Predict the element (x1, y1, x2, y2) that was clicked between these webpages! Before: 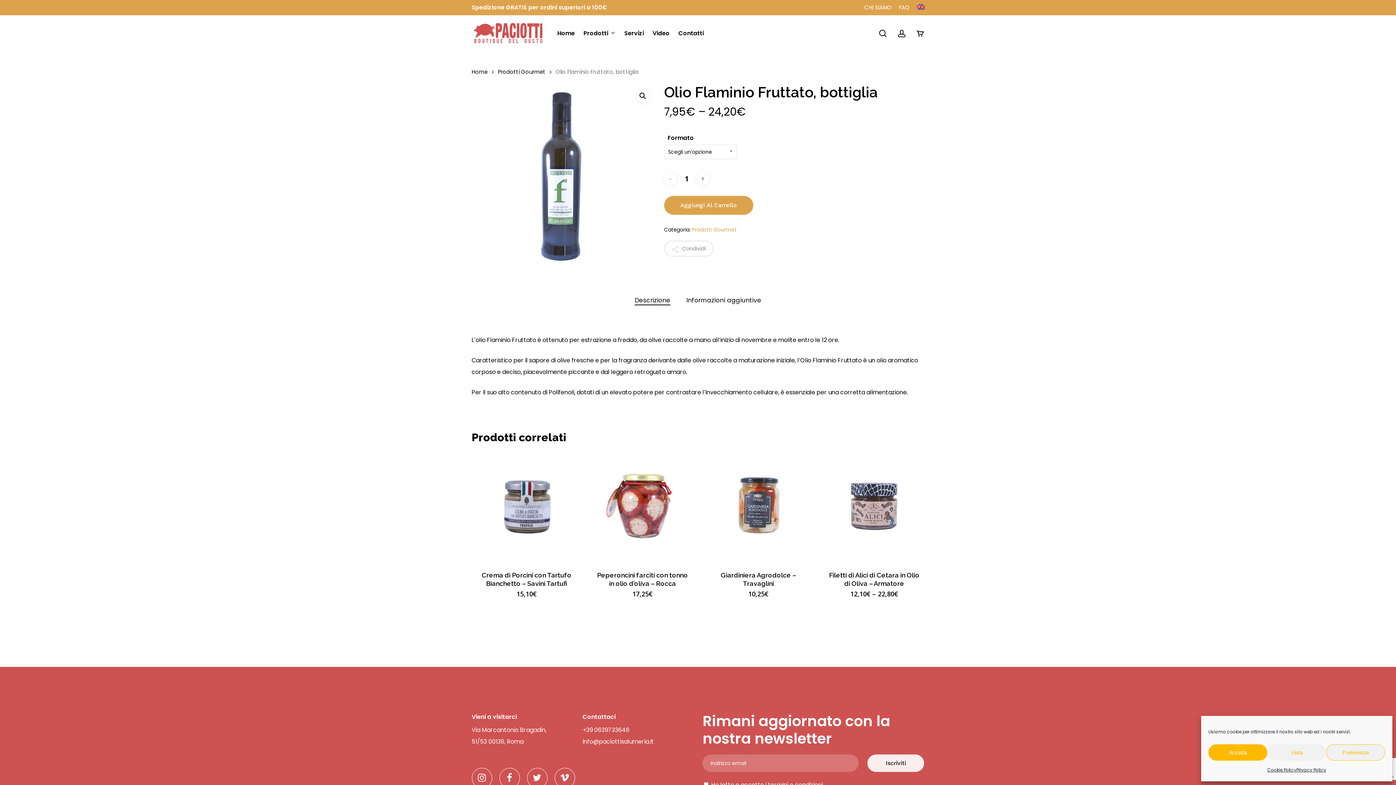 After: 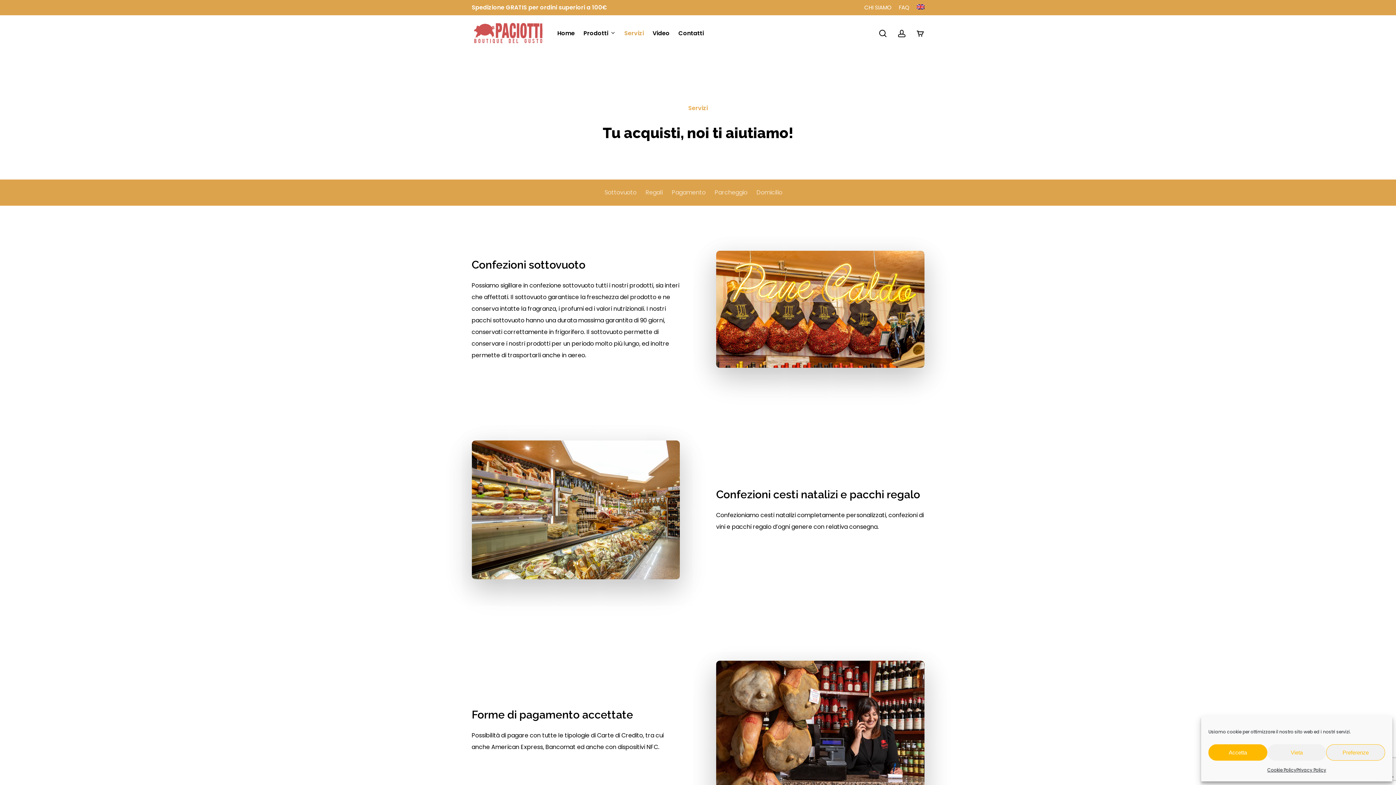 Action: bbox: (620, 30, 648, 36) label: Servizi